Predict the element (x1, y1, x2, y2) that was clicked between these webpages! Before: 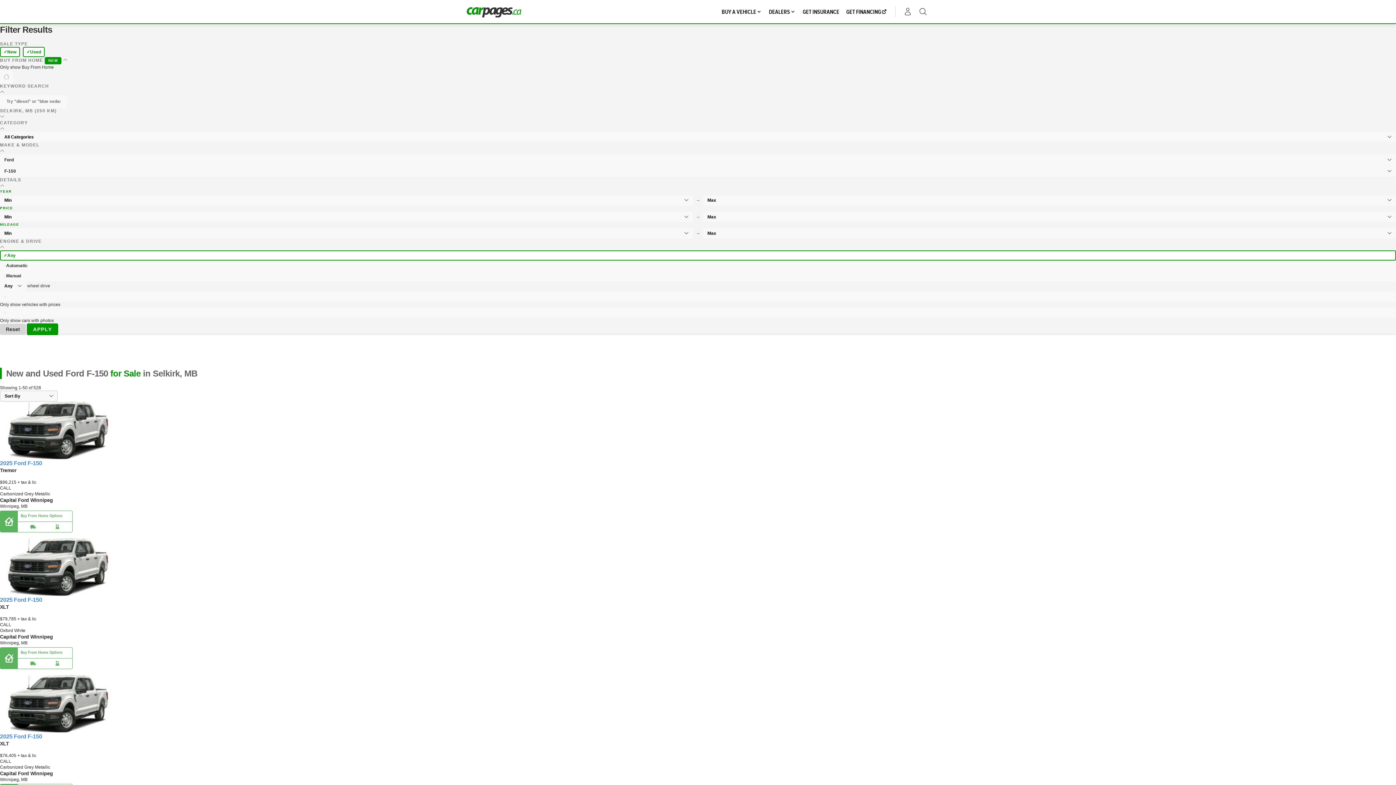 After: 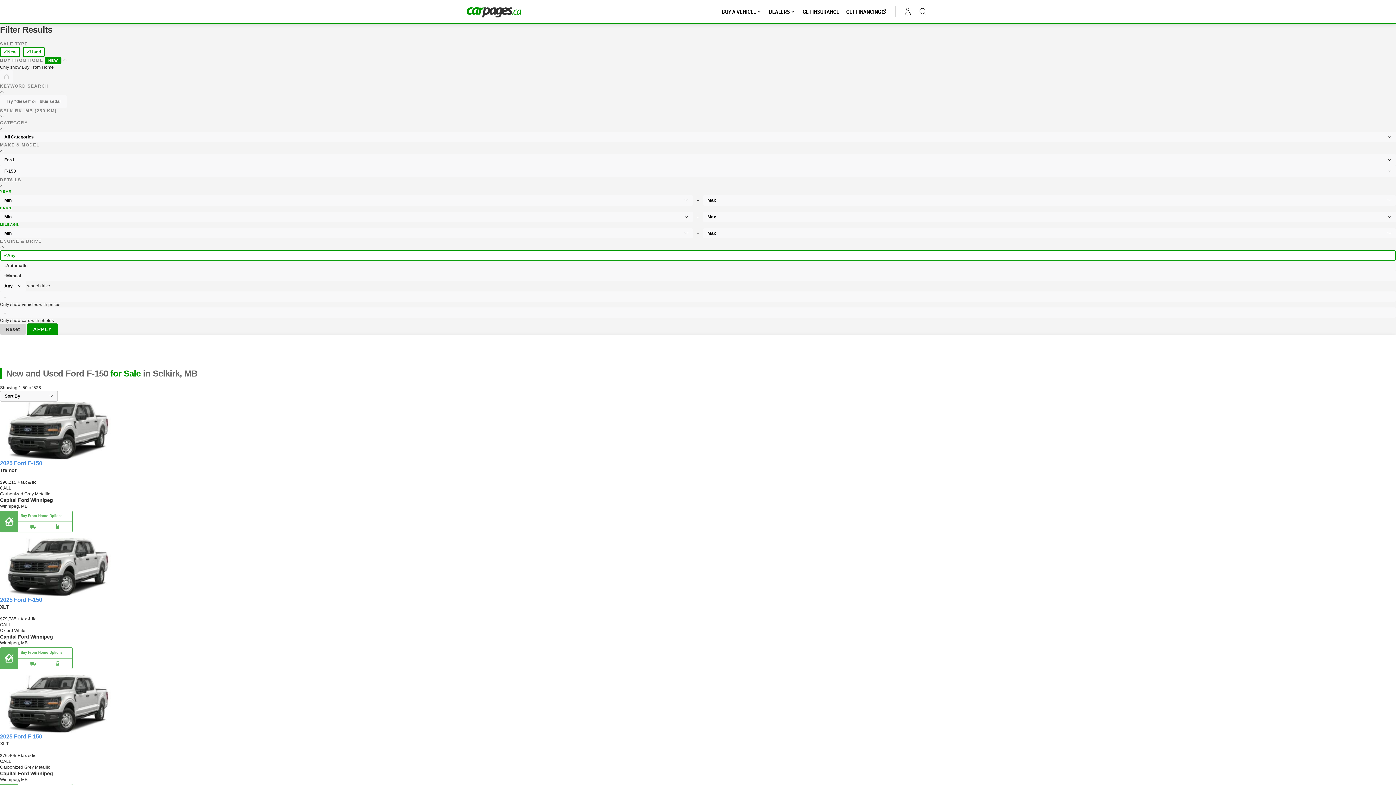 Action: label: APPLY bbox: (26, 323, 58, 335)